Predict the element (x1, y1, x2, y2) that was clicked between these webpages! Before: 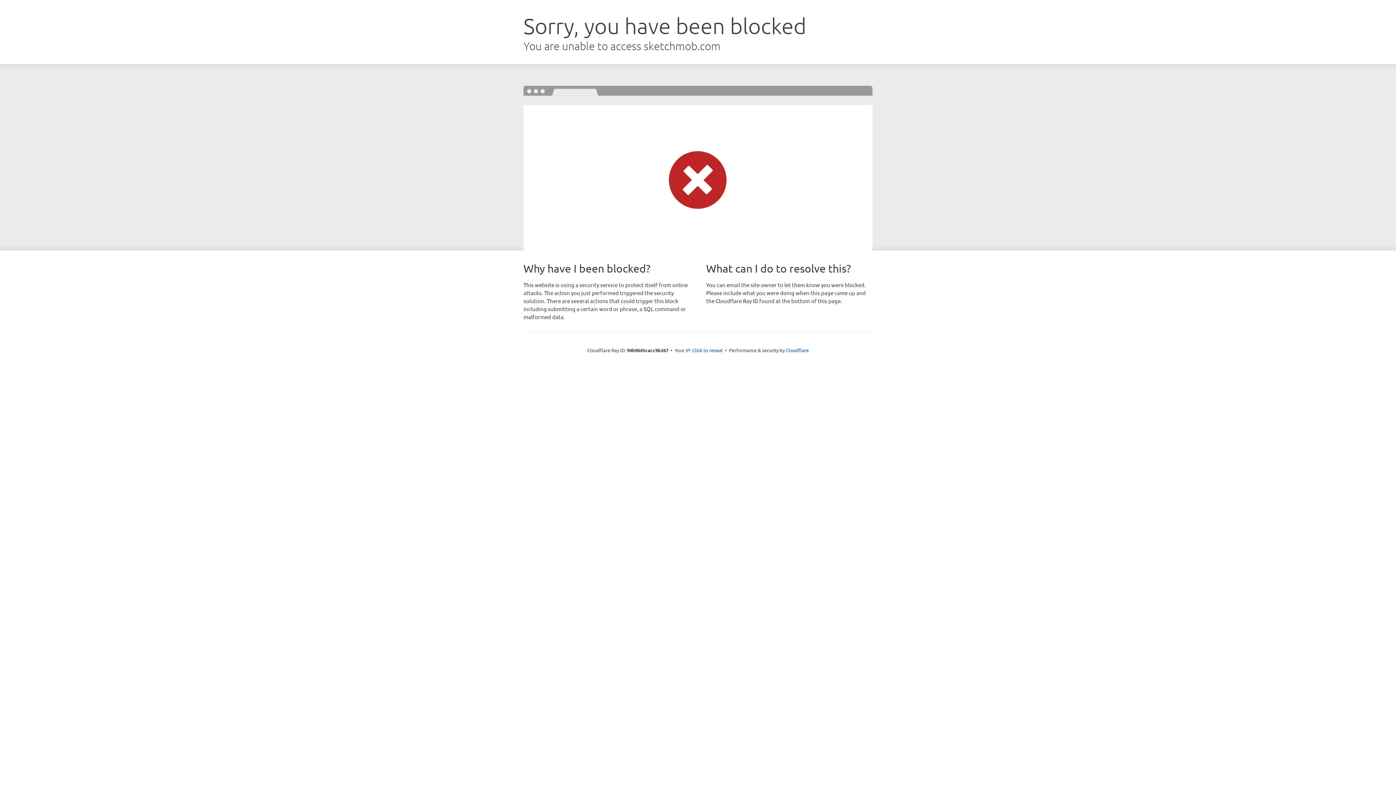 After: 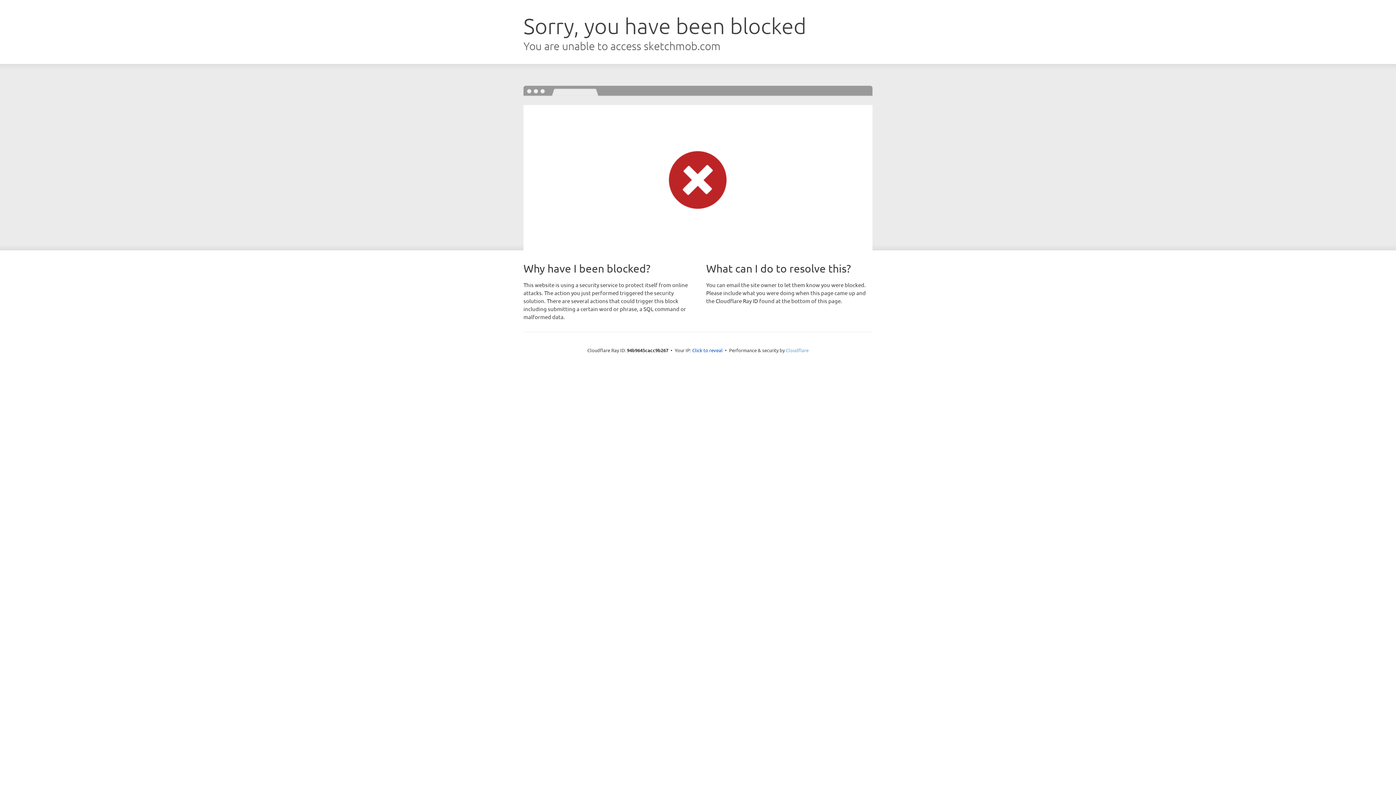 Action: bbox: (786, 347, 808, 353) label: Cloudflare